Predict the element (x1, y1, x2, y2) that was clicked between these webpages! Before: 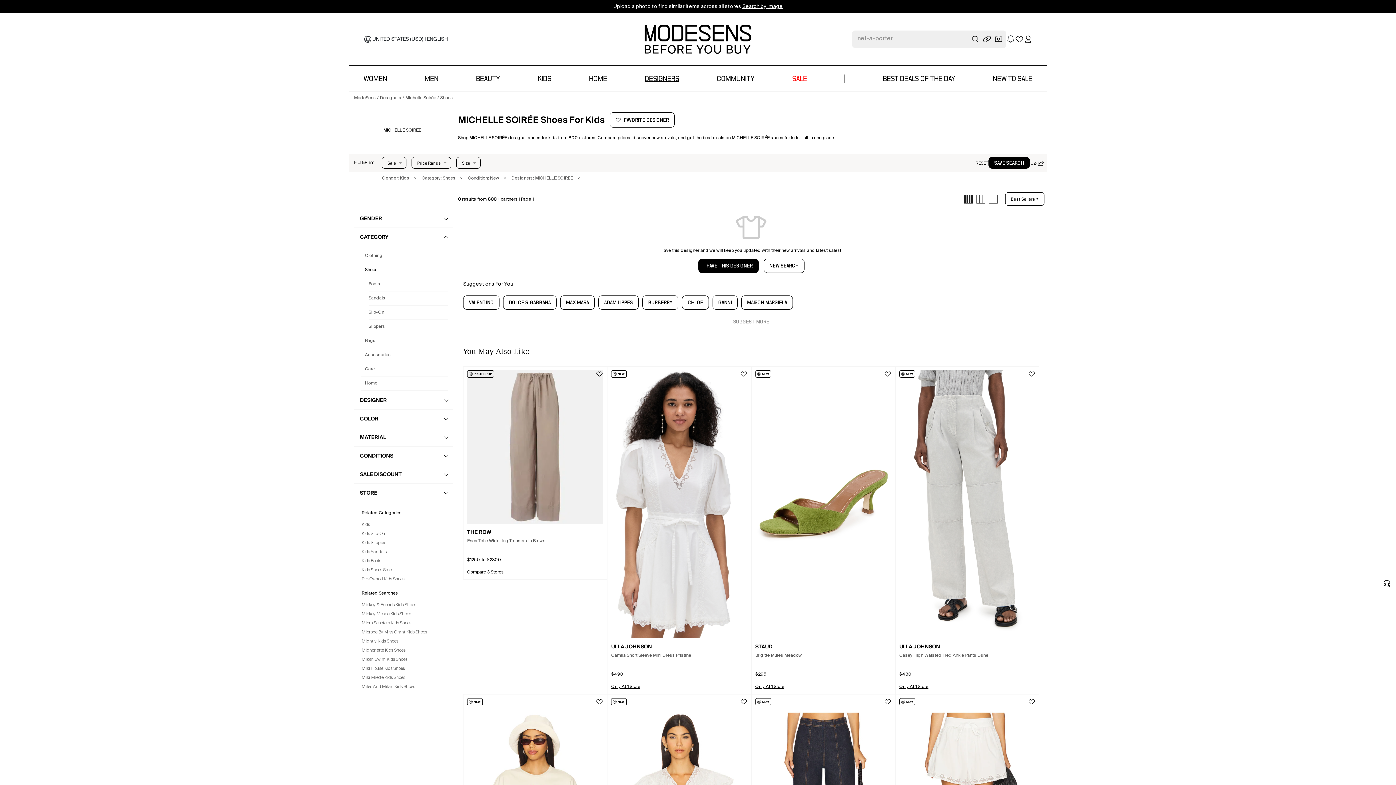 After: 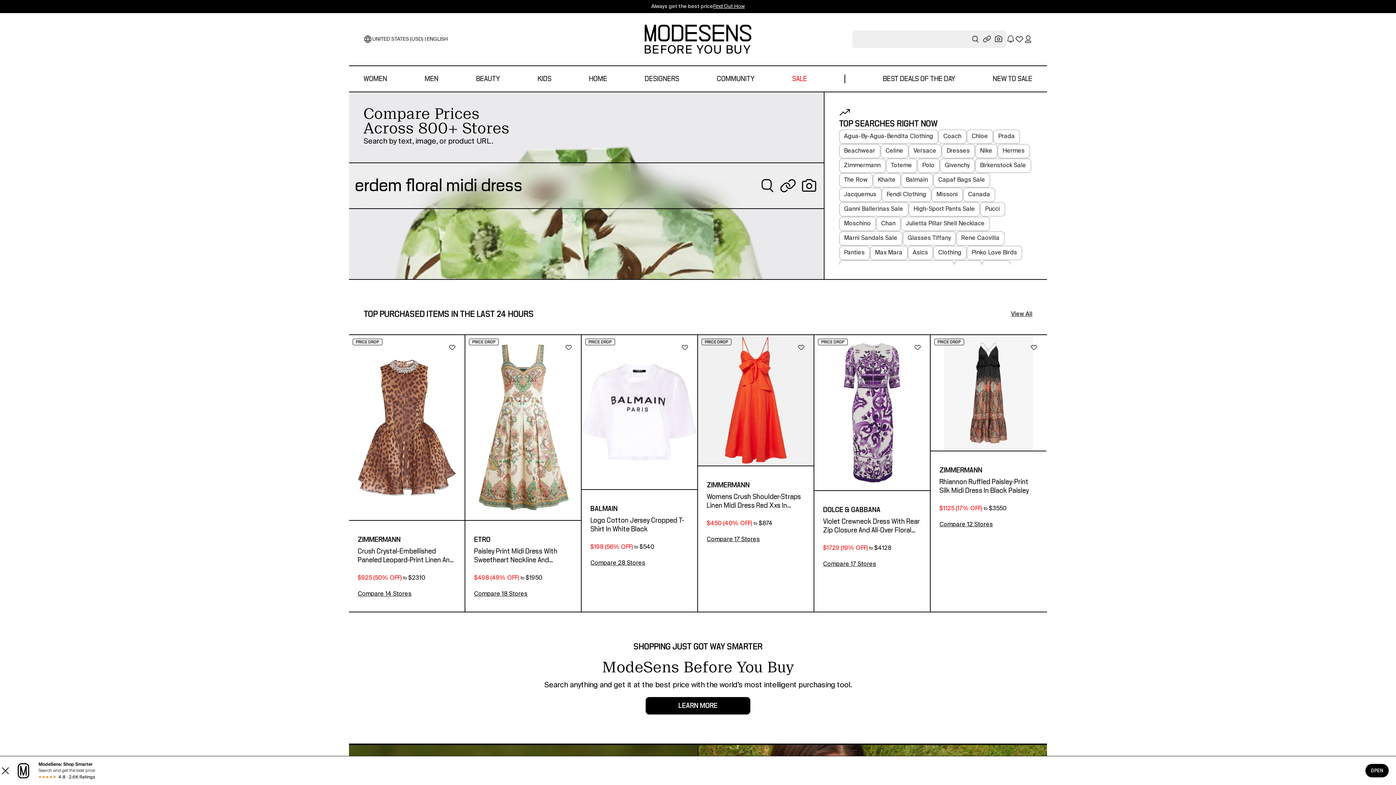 Action: bbox: (354, 96, 376, 100) label: ModeSens